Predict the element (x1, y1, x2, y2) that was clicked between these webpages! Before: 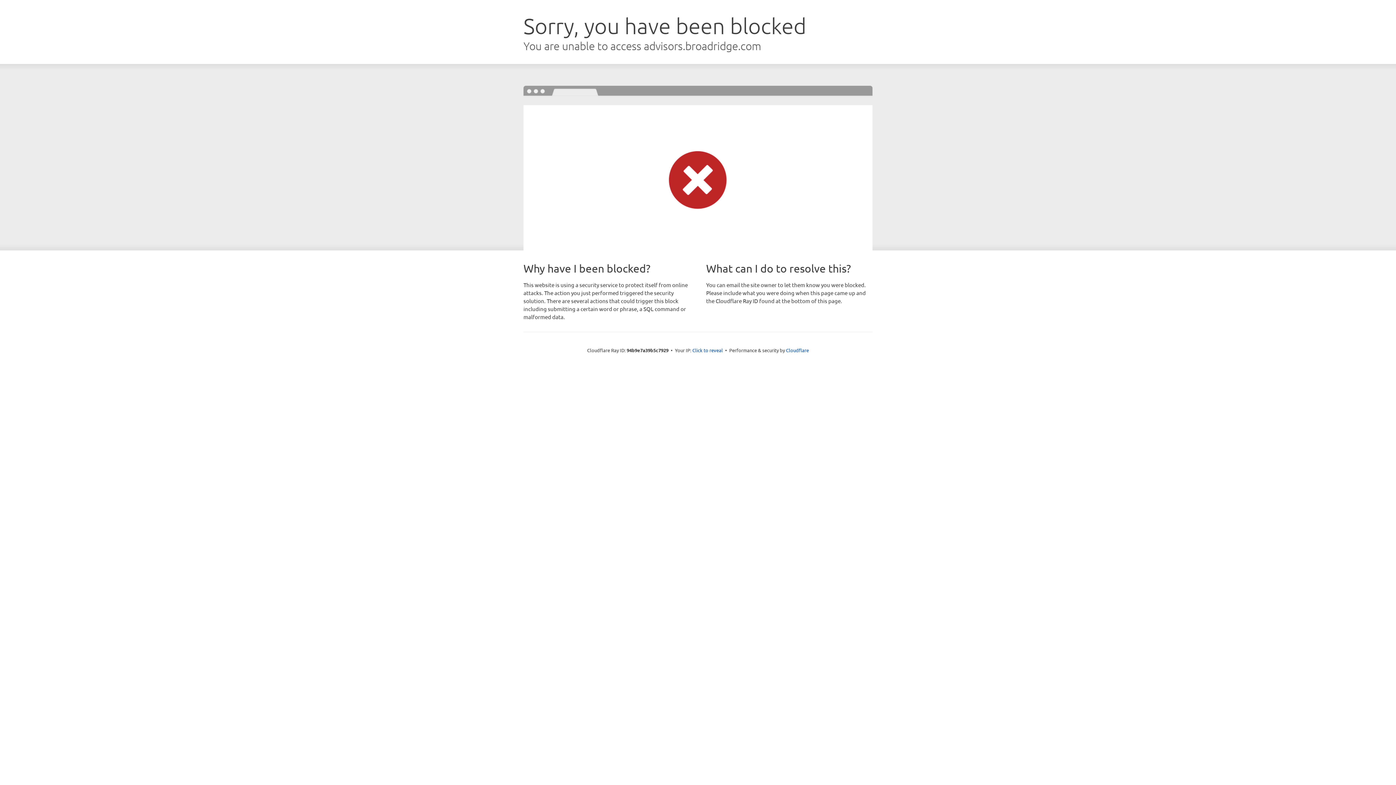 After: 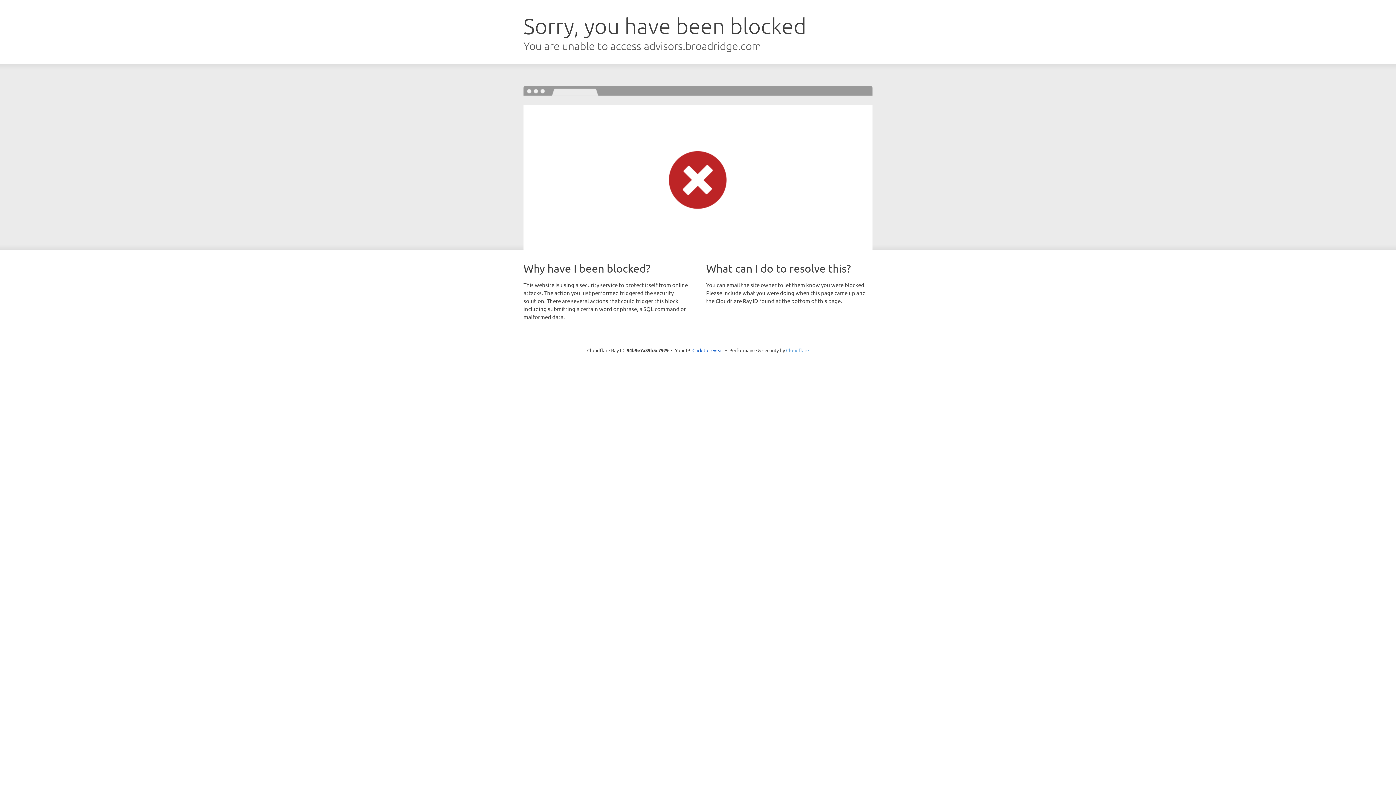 Action: label: Cloudflare bbox: (786, 347, 809, 353)